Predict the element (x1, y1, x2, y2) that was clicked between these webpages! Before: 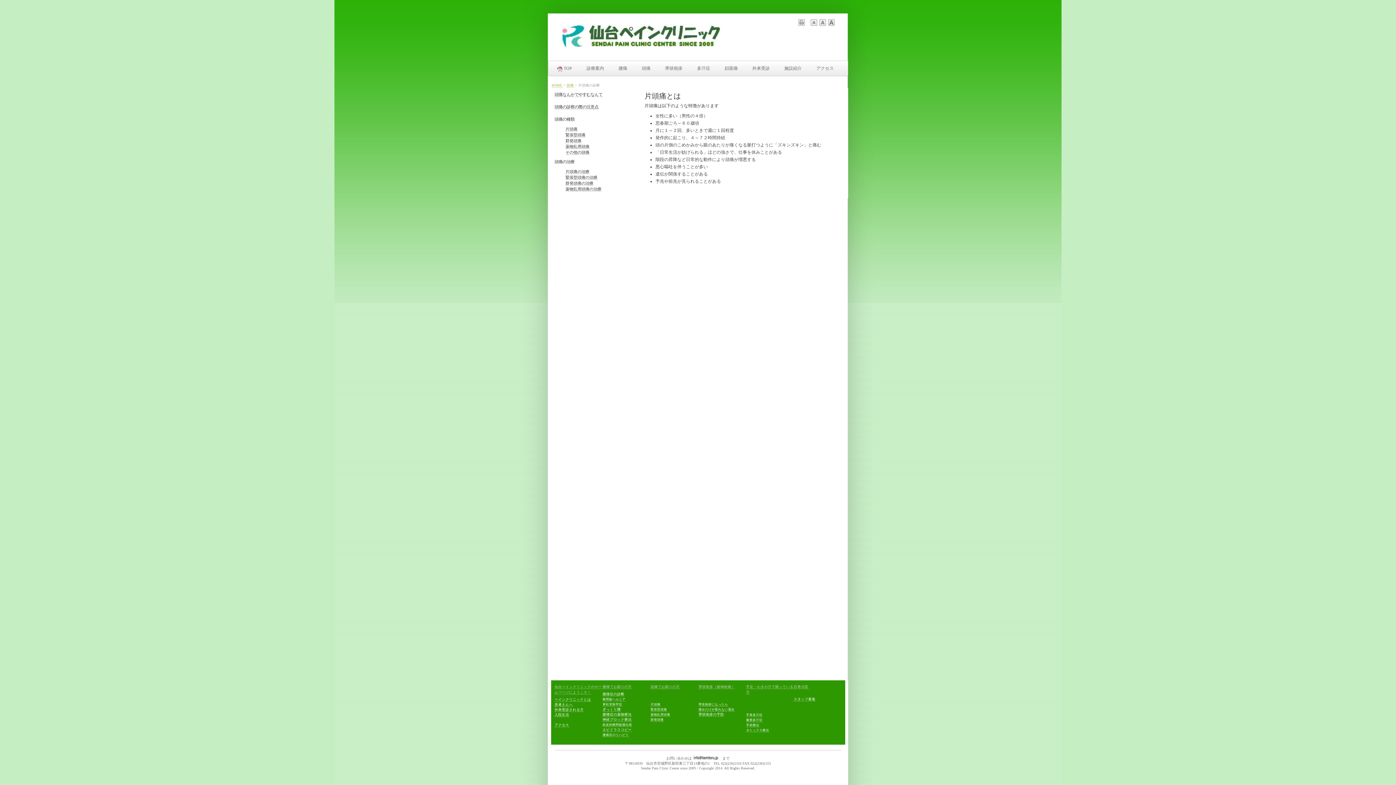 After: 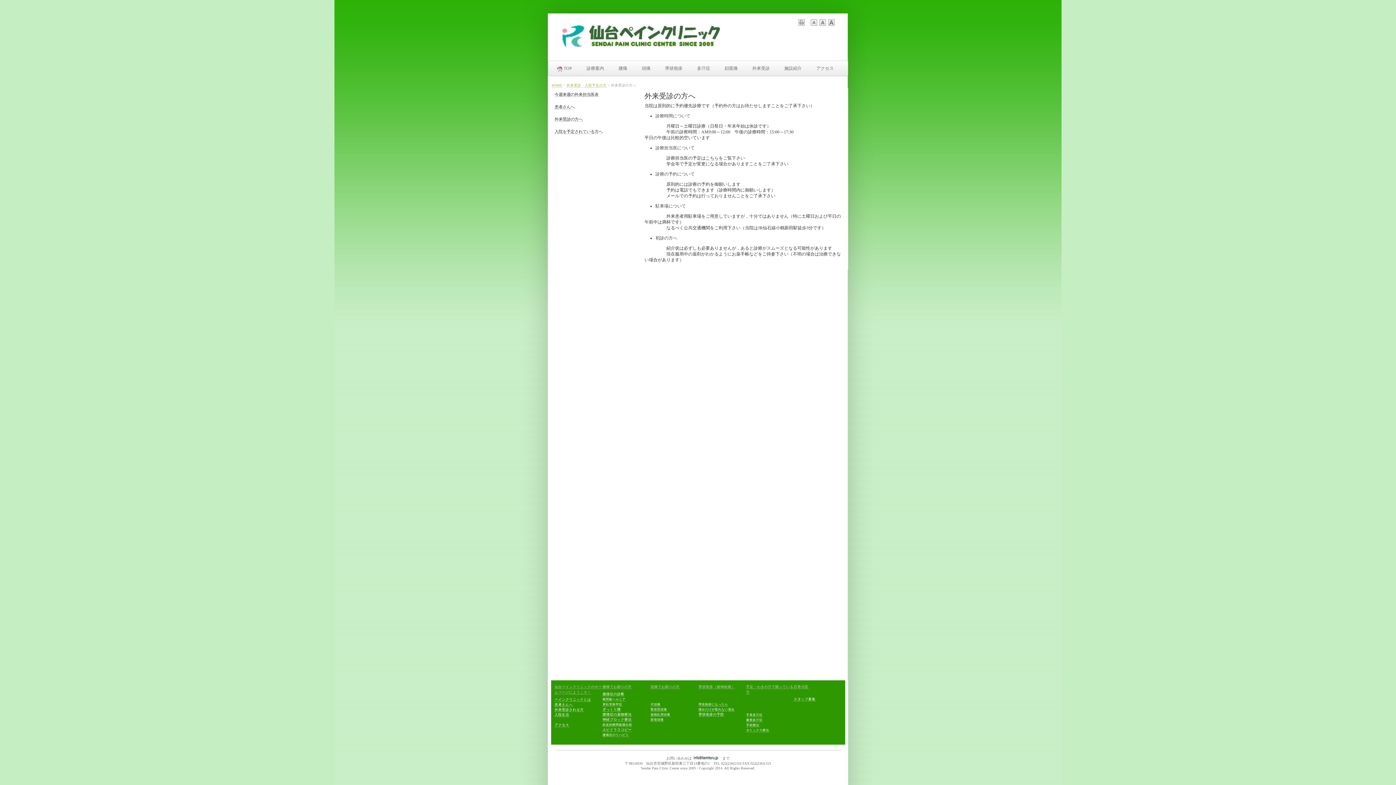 Action: bbox: (554, 708, 583, 712) label: 外来受診される方